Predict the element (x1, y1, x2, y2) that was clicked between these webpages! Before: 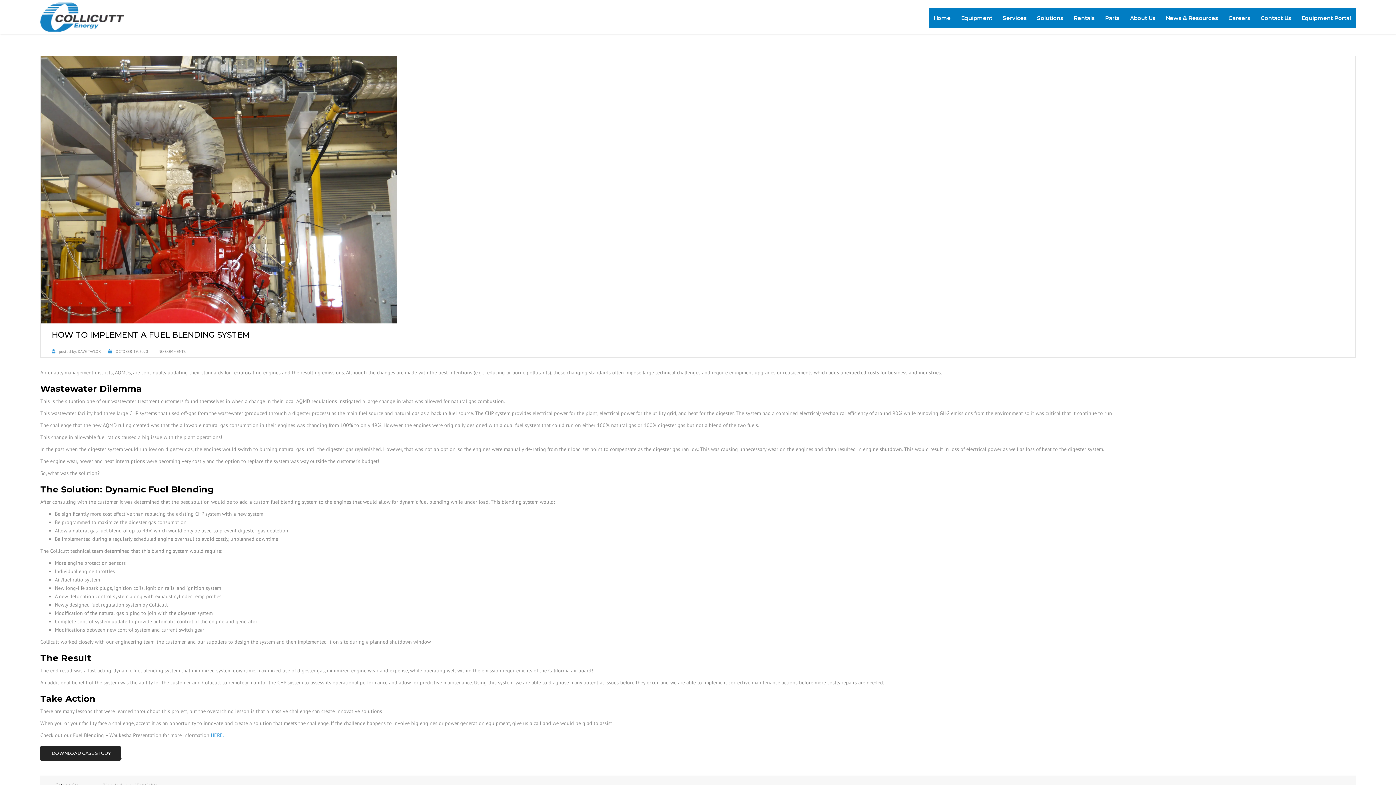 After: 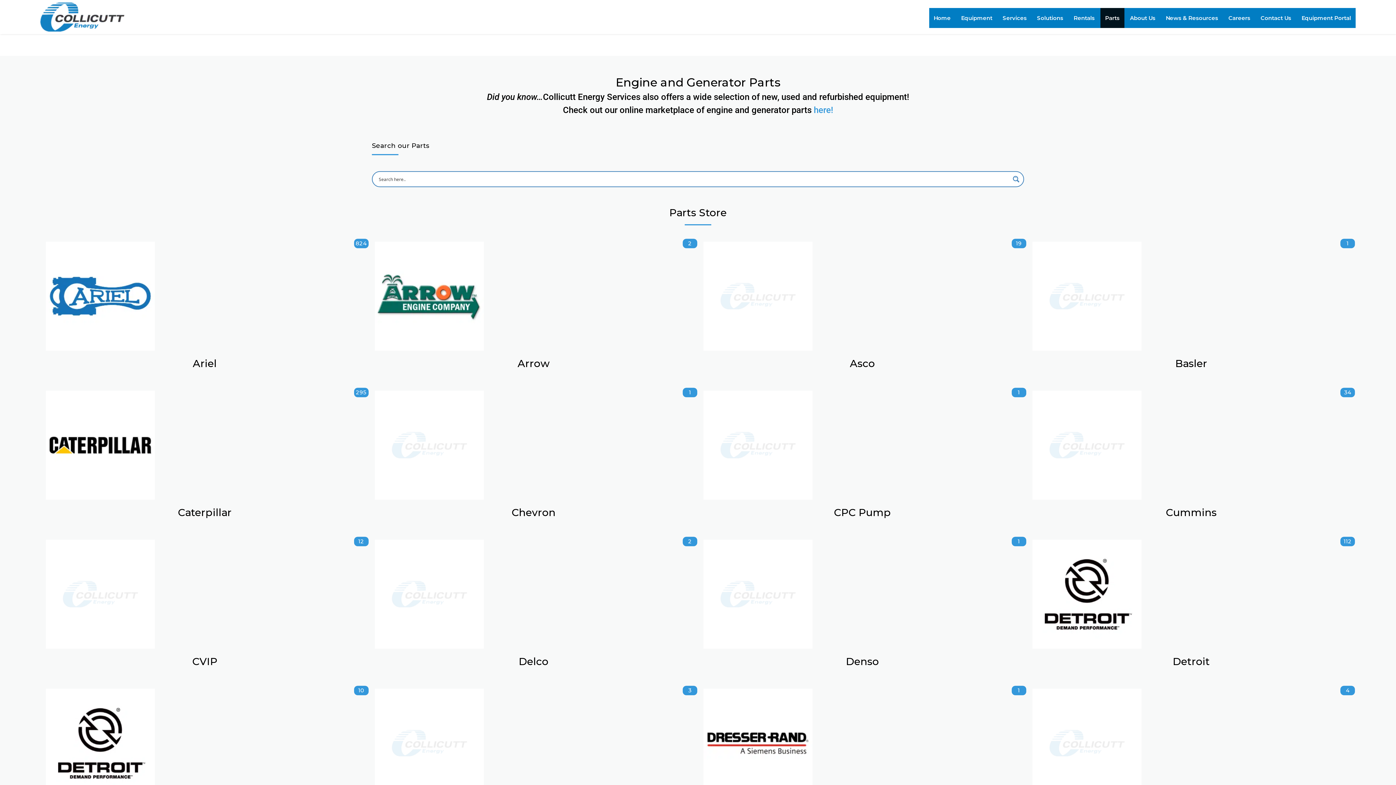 Action: label: Parts bbox: (1100, 7, 1124, 27)